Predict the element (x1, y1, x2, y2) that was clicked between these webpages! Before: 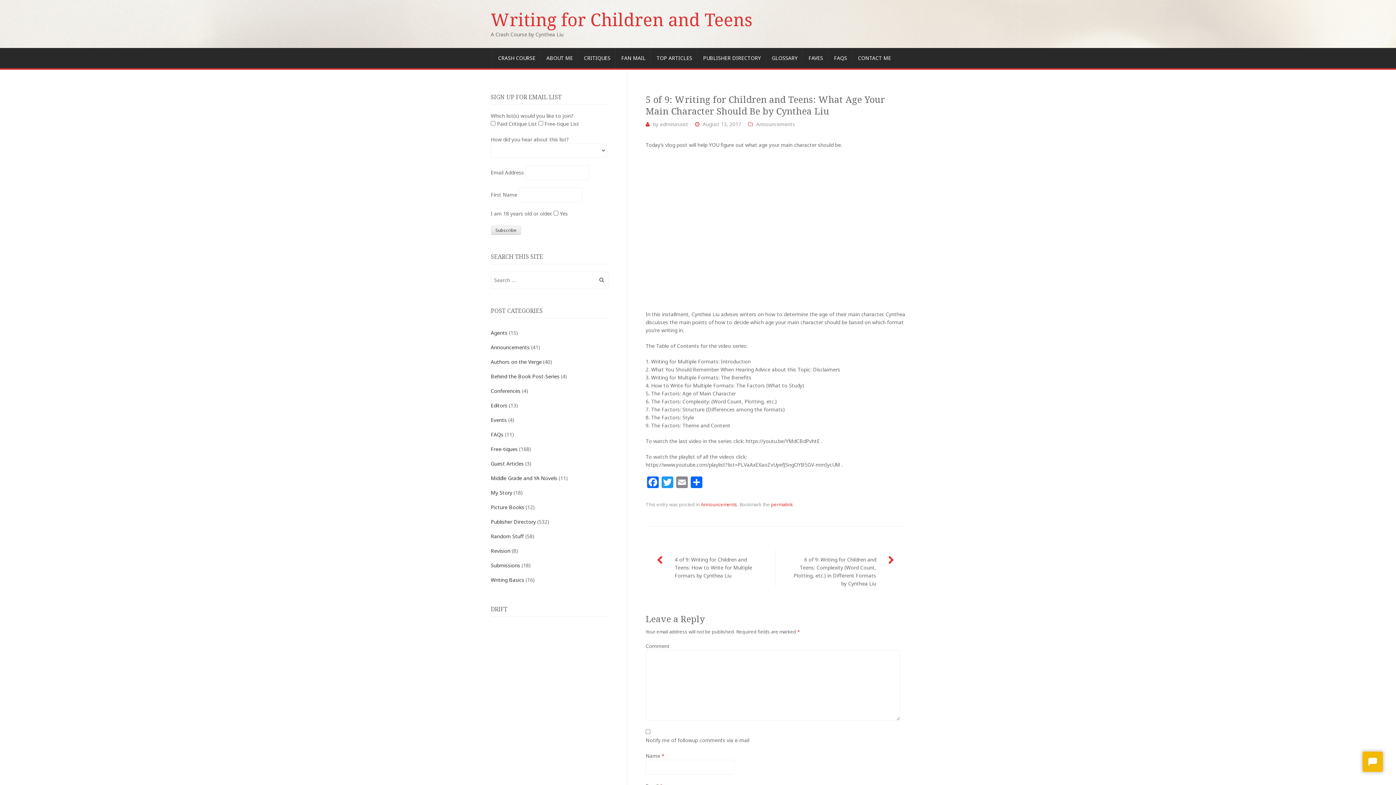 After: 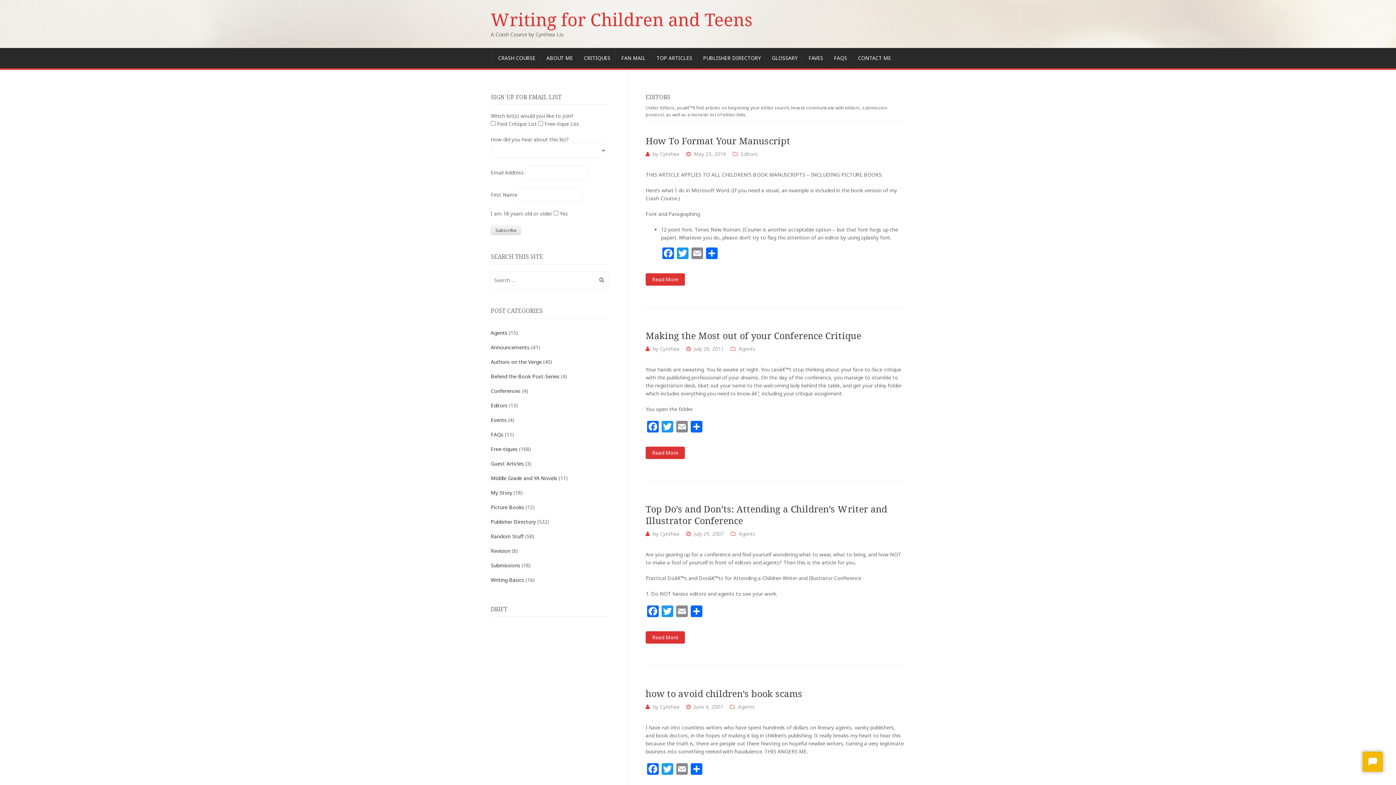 Action: bbox: (490, 402, 507, 408) label: Editors